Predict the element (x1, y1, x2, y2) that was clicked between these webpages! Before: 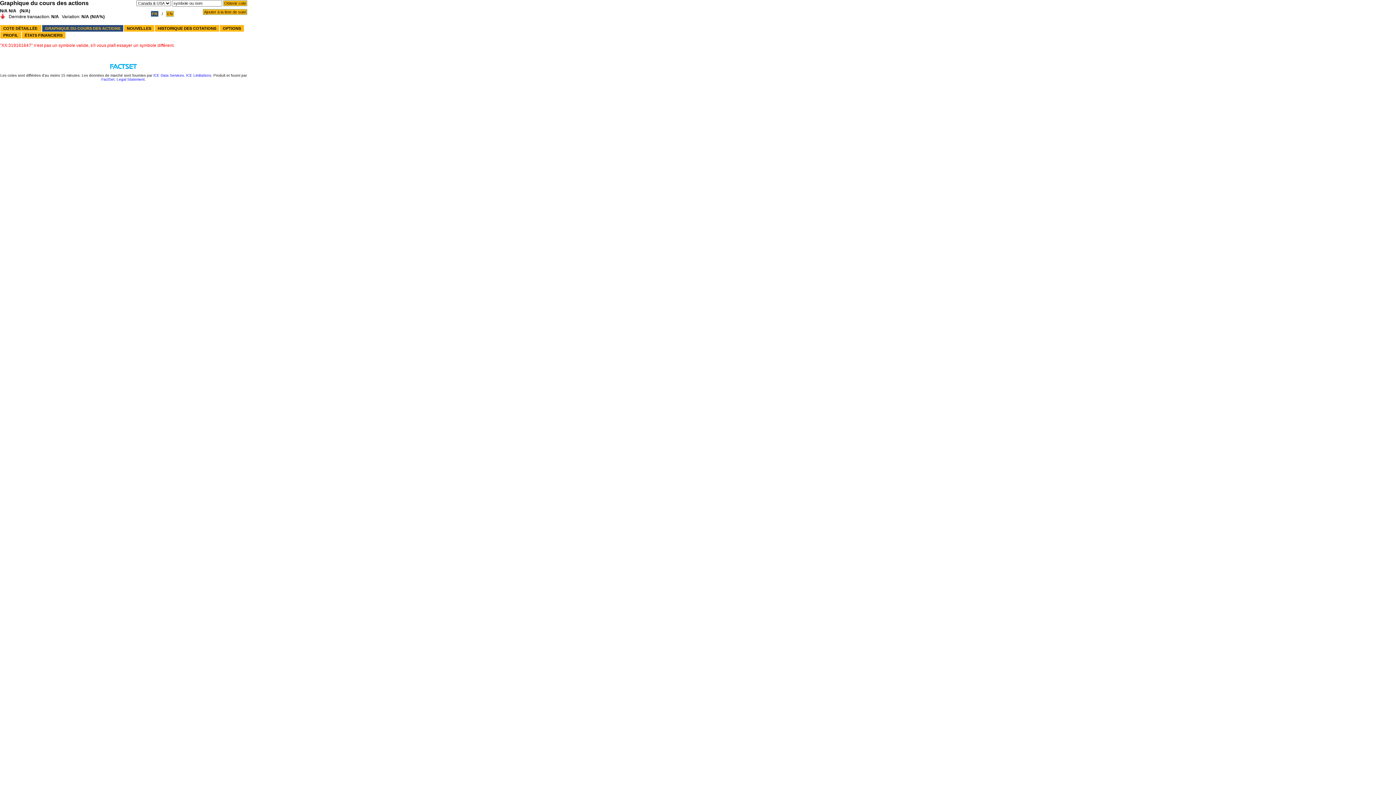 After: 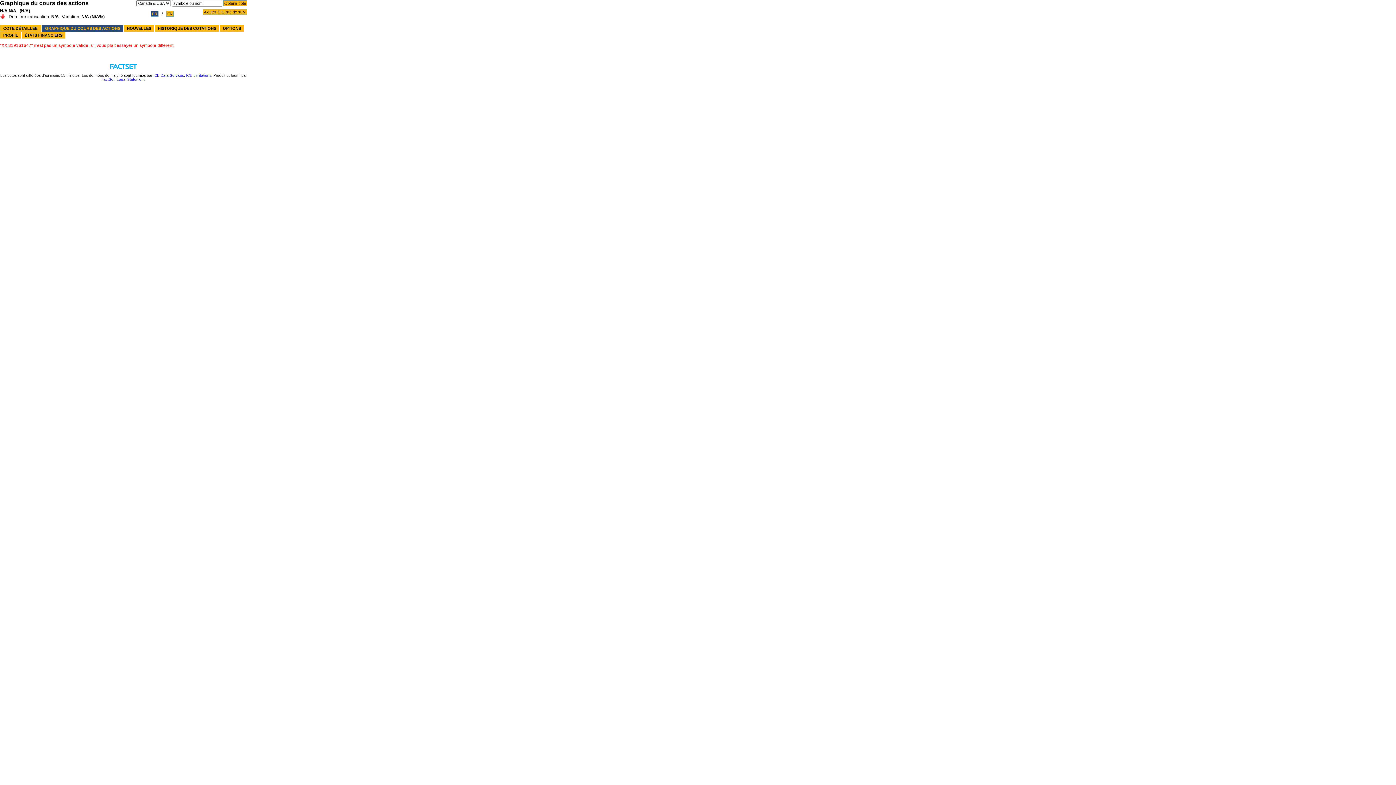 Action: label: Legal Statement bbox: (116, 77, 144, 81)